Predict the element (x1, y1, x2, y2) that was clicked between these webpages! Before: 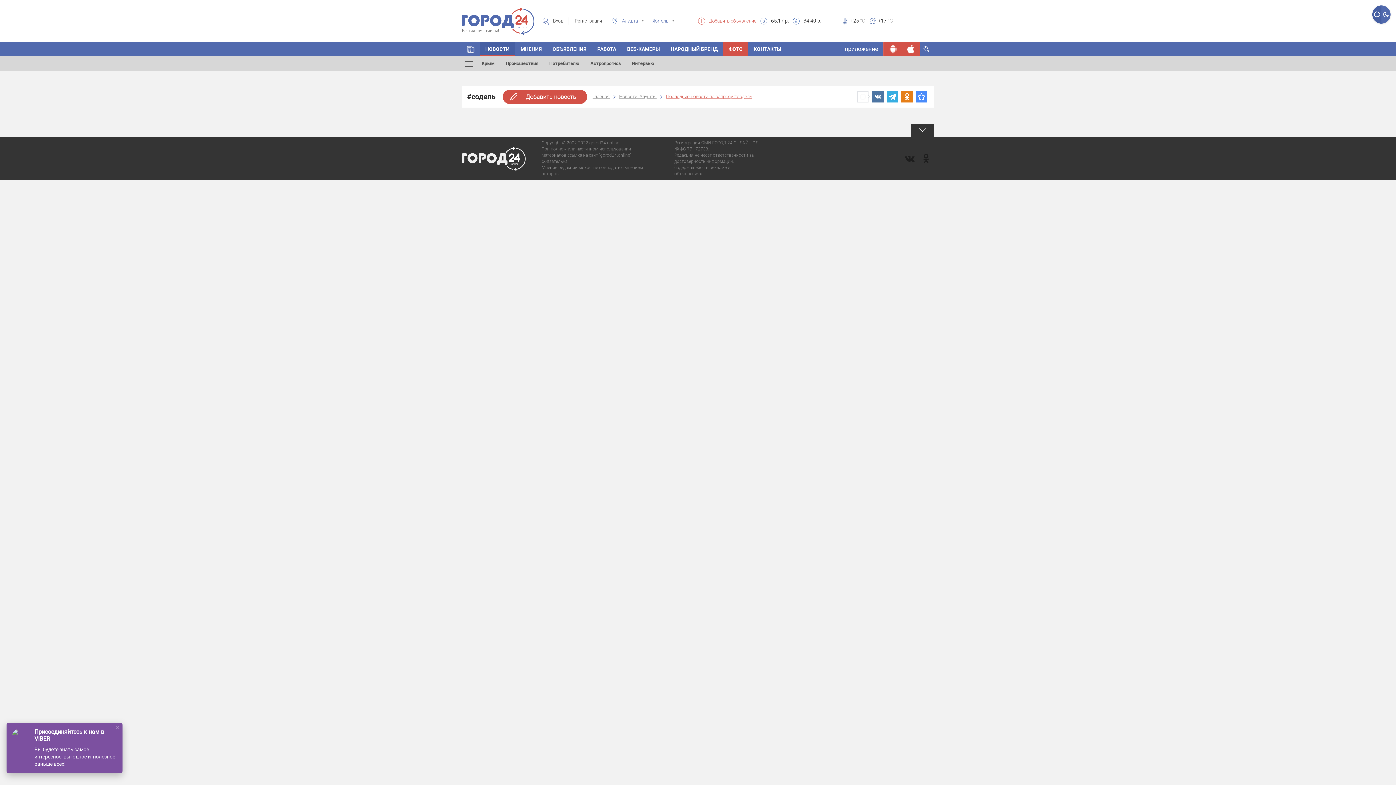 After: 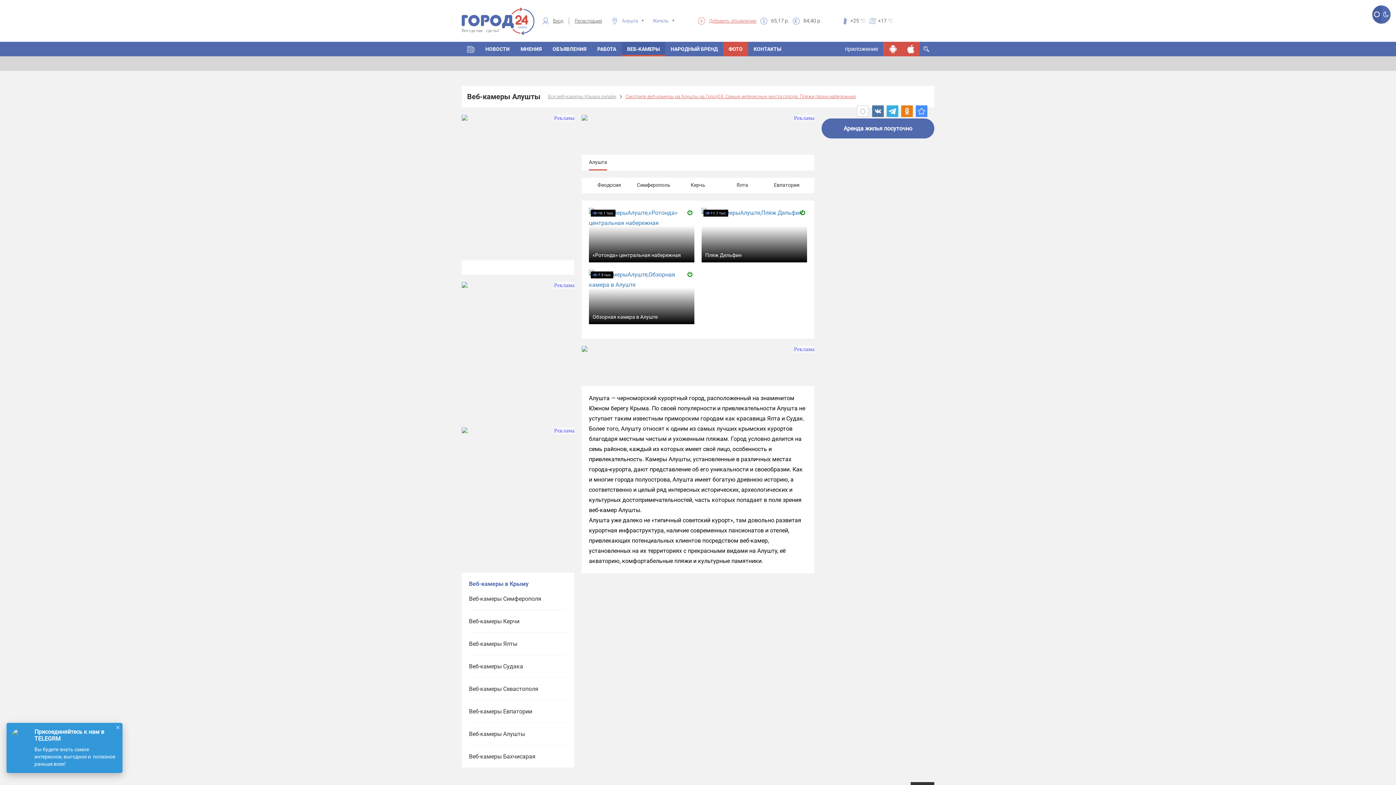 Action: bbox: (621, 41, 665, 56) label: ВЕБ-КАМЕРЫ